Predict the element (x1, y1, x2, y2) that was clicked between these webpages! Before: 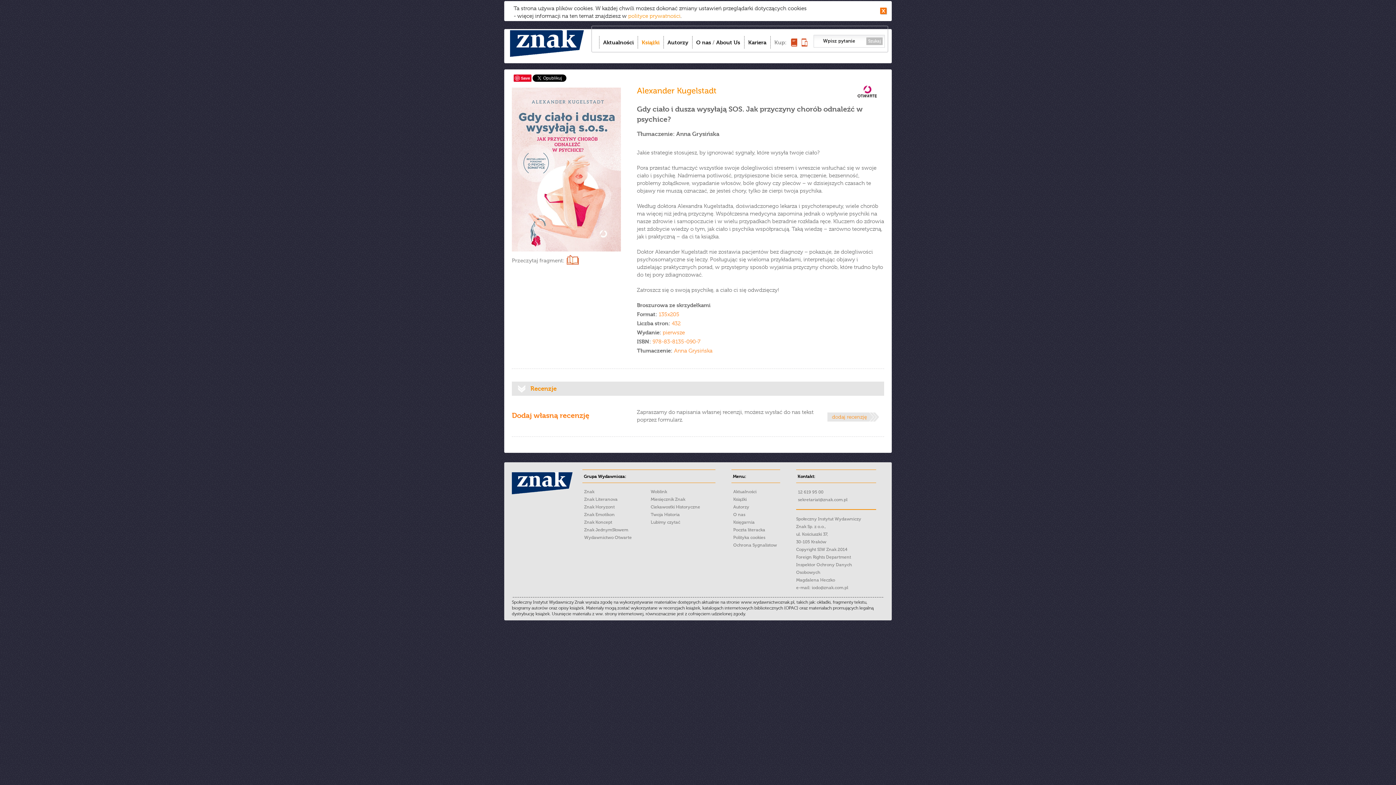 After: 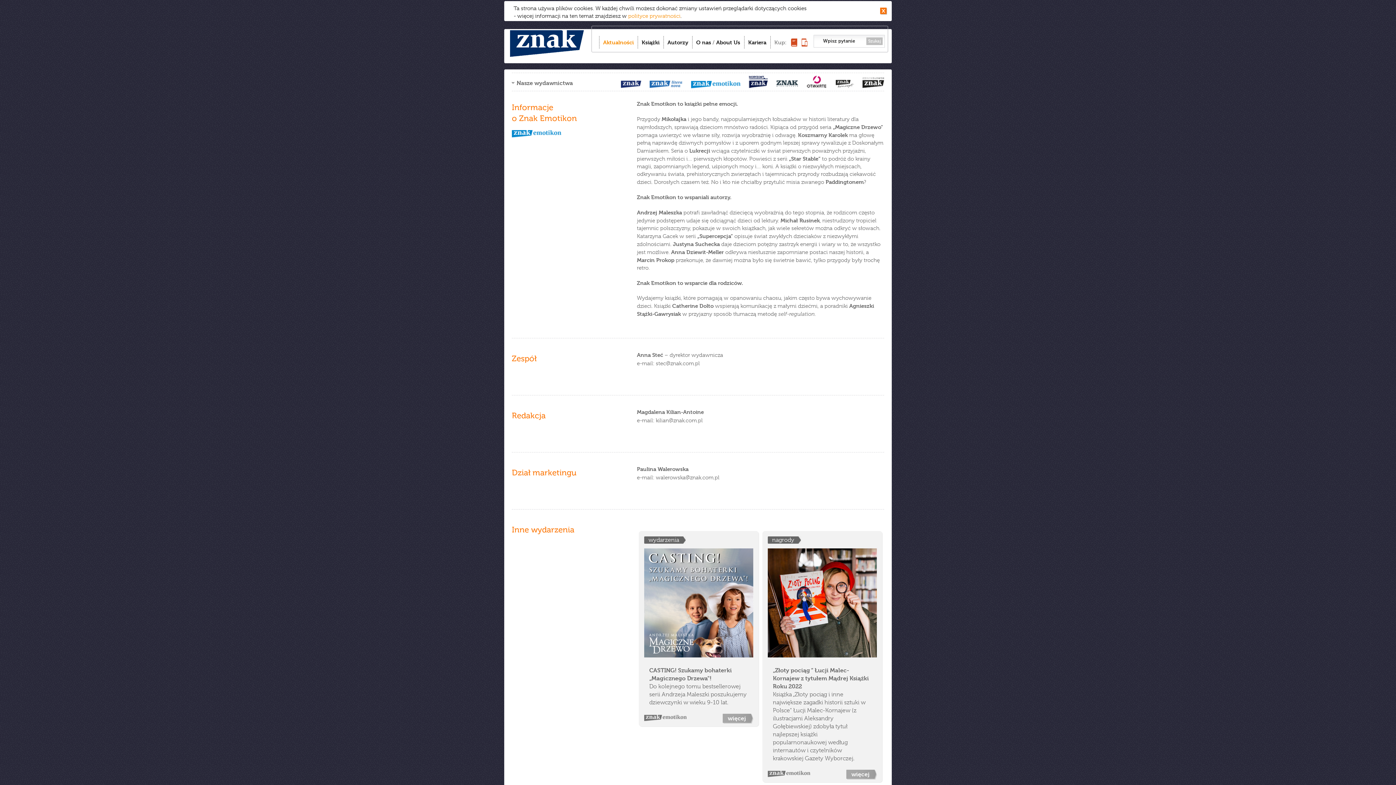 Action: bbox: (584, 512, 614, 517) label: Znak Emotikon